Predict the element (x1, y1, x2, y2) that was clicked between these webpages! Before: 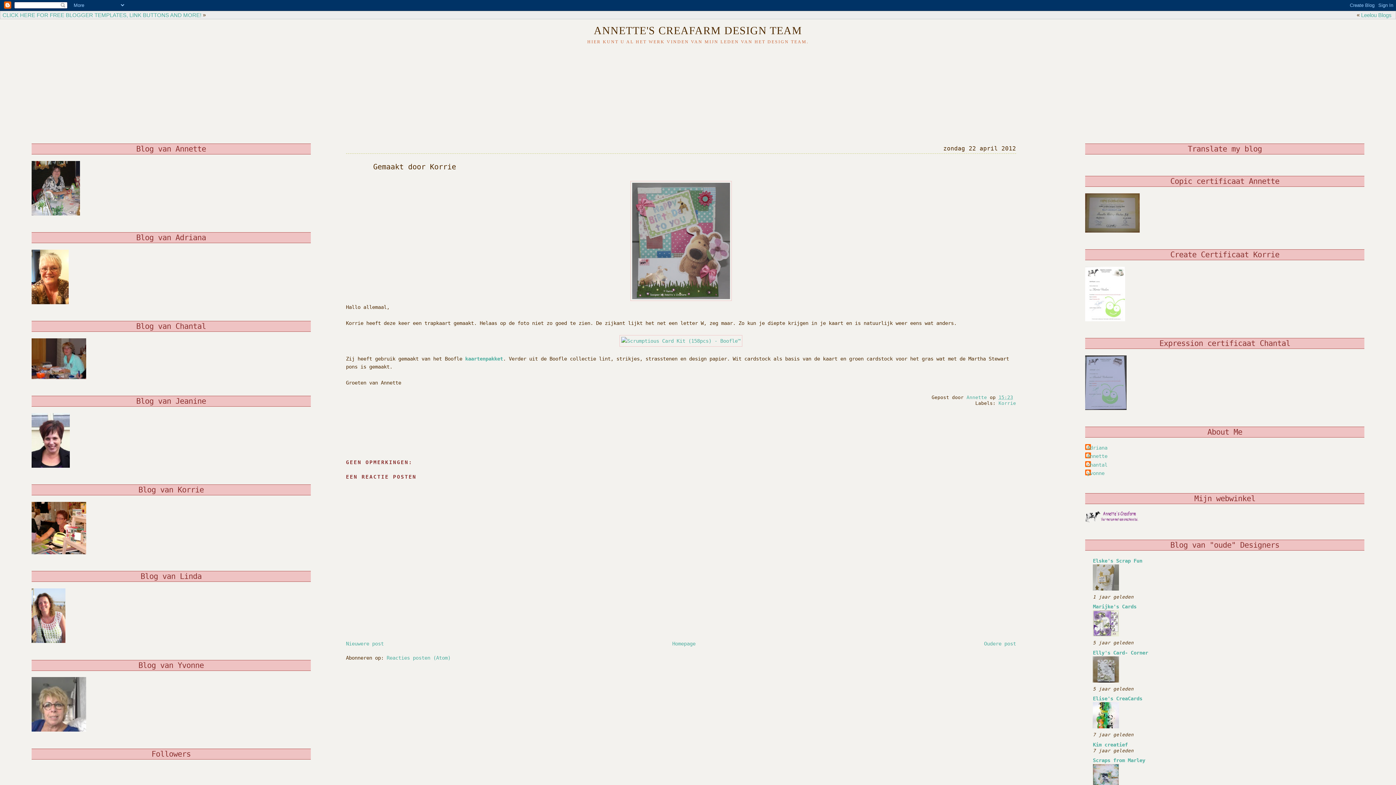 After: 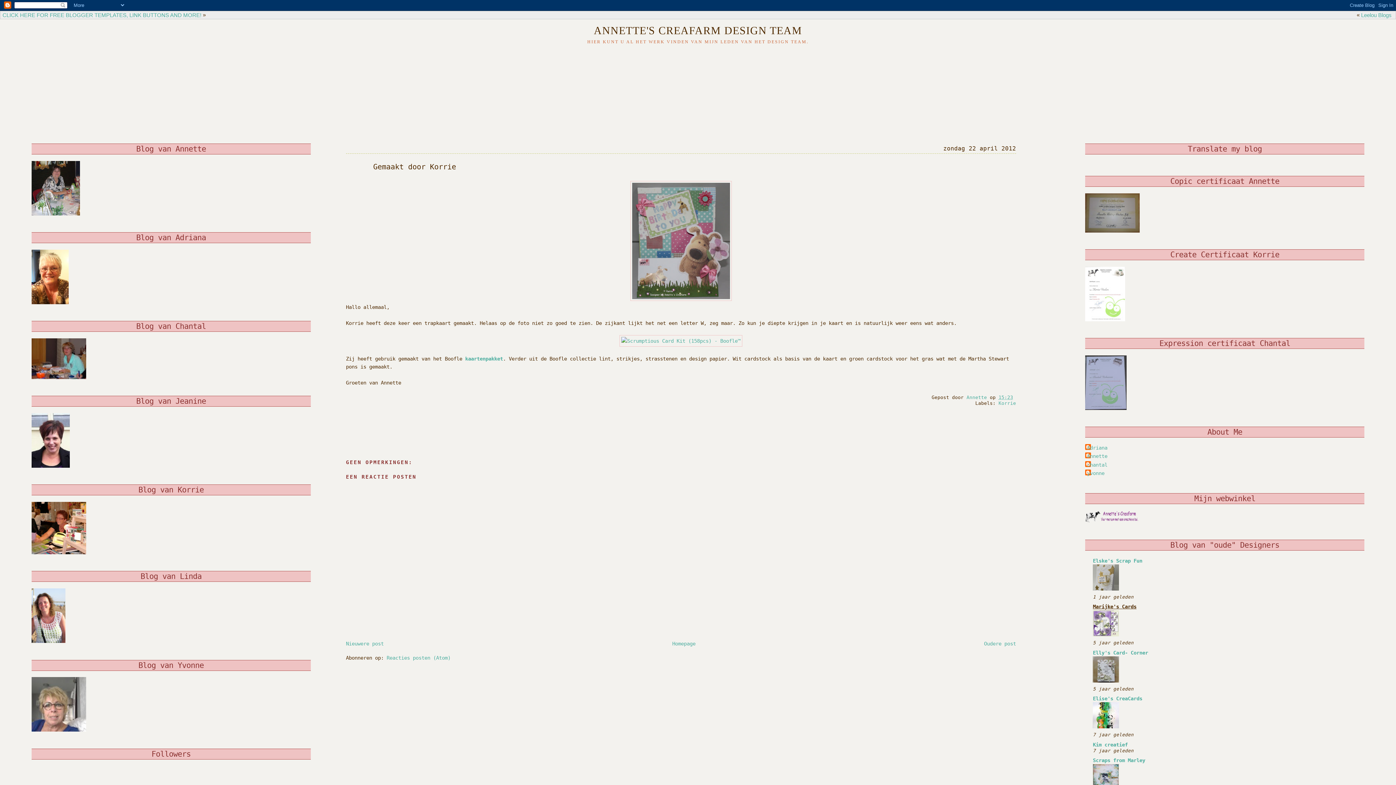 Action: bbox: (1093, 604, 1136, 609) label: Marijke's Cards